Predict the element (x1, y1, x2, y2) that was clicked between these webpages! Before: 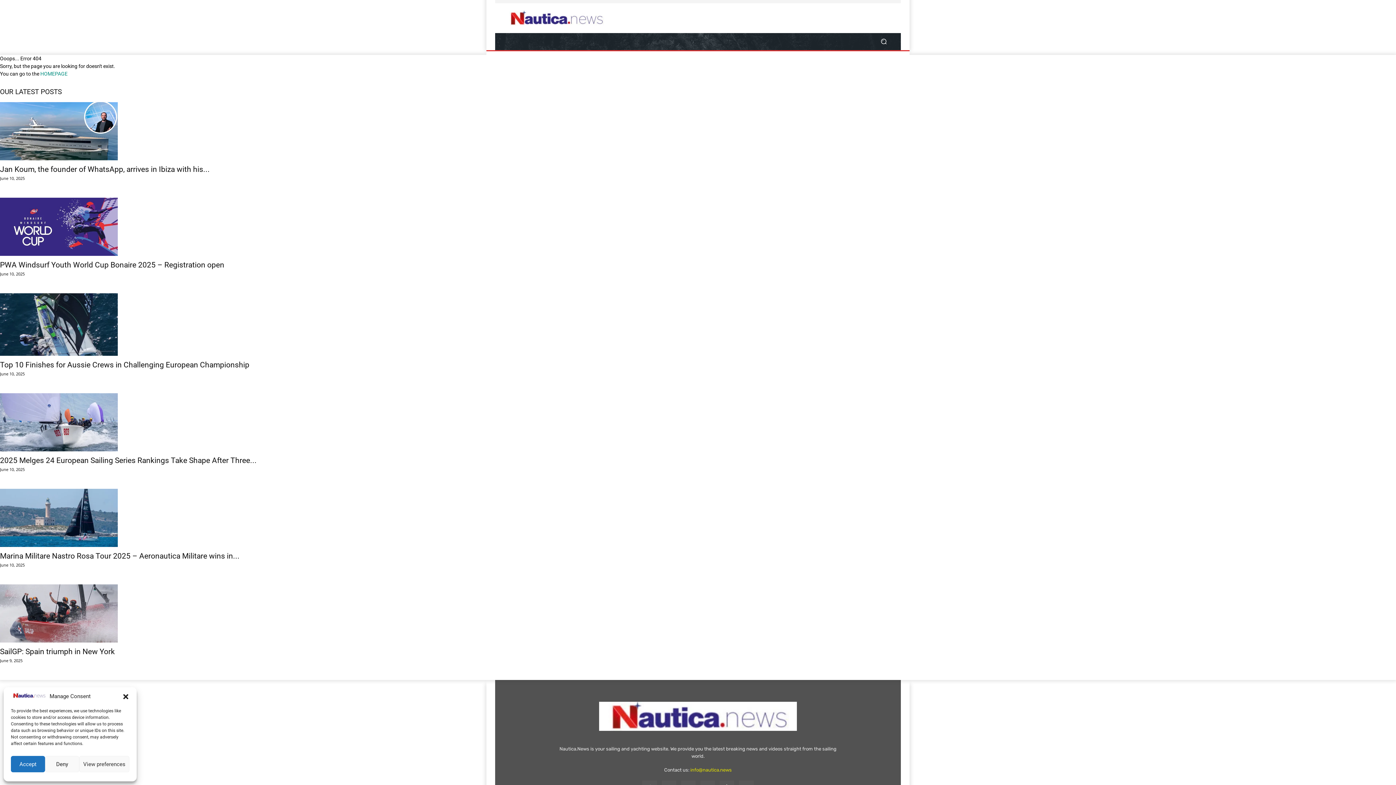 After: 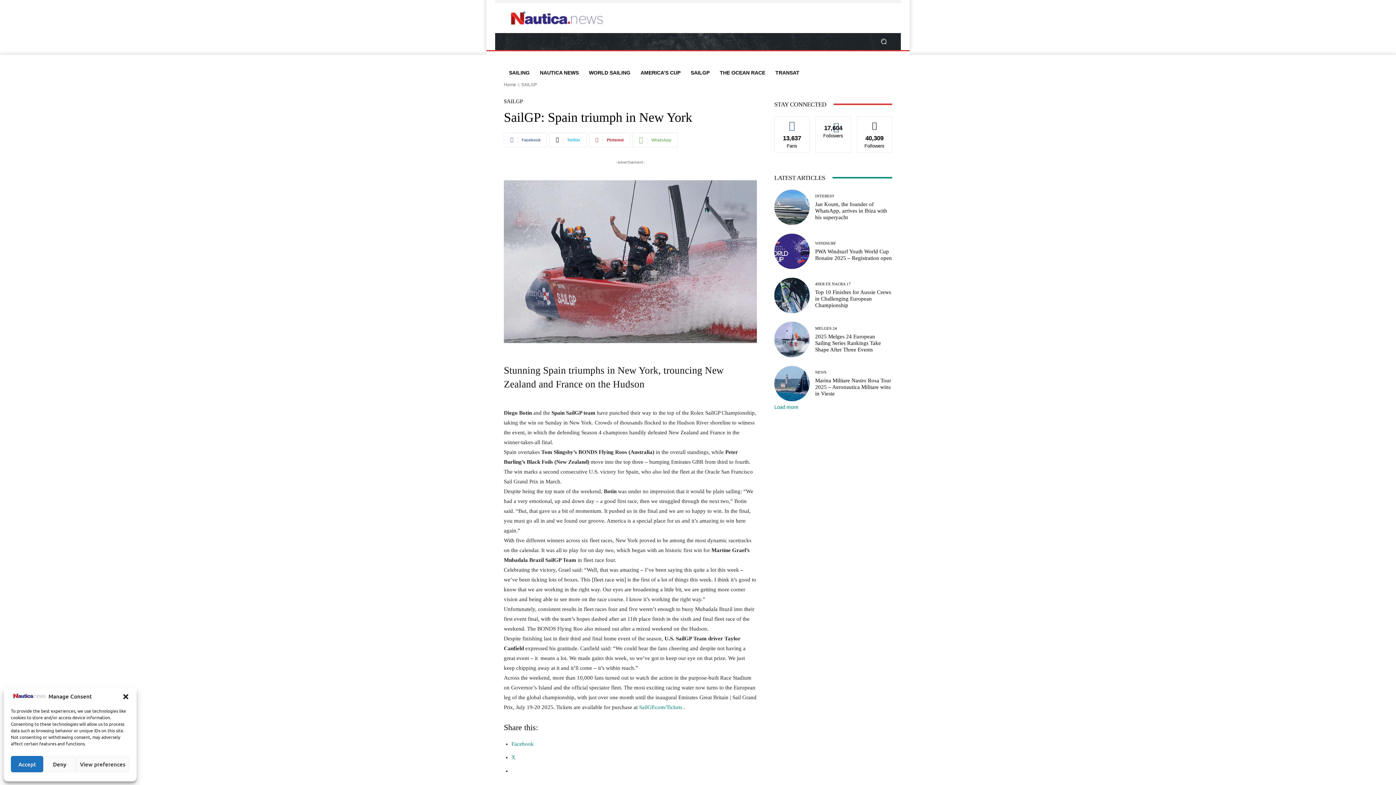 Action: label: SailGP: Spain triumph in New York bbox: (0, 647, 114, 656)